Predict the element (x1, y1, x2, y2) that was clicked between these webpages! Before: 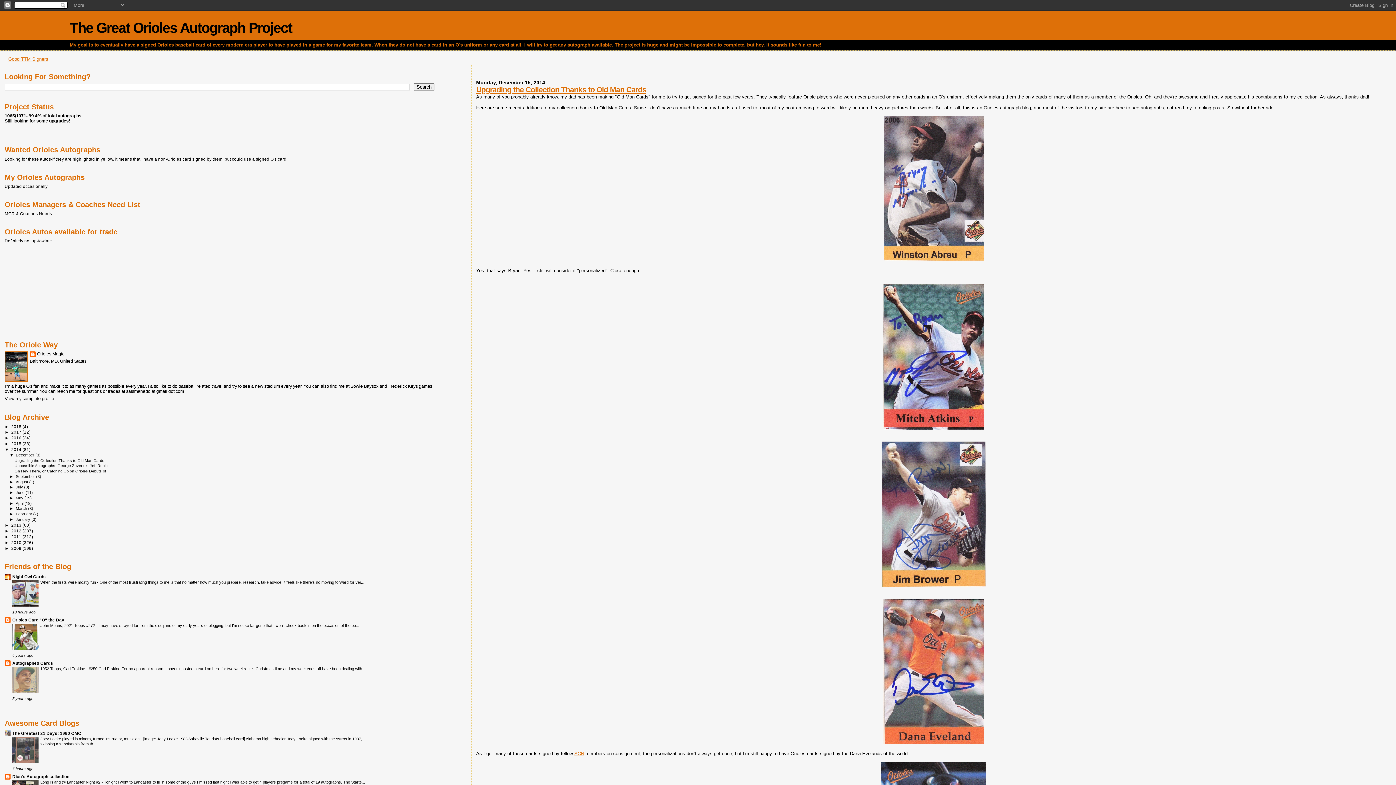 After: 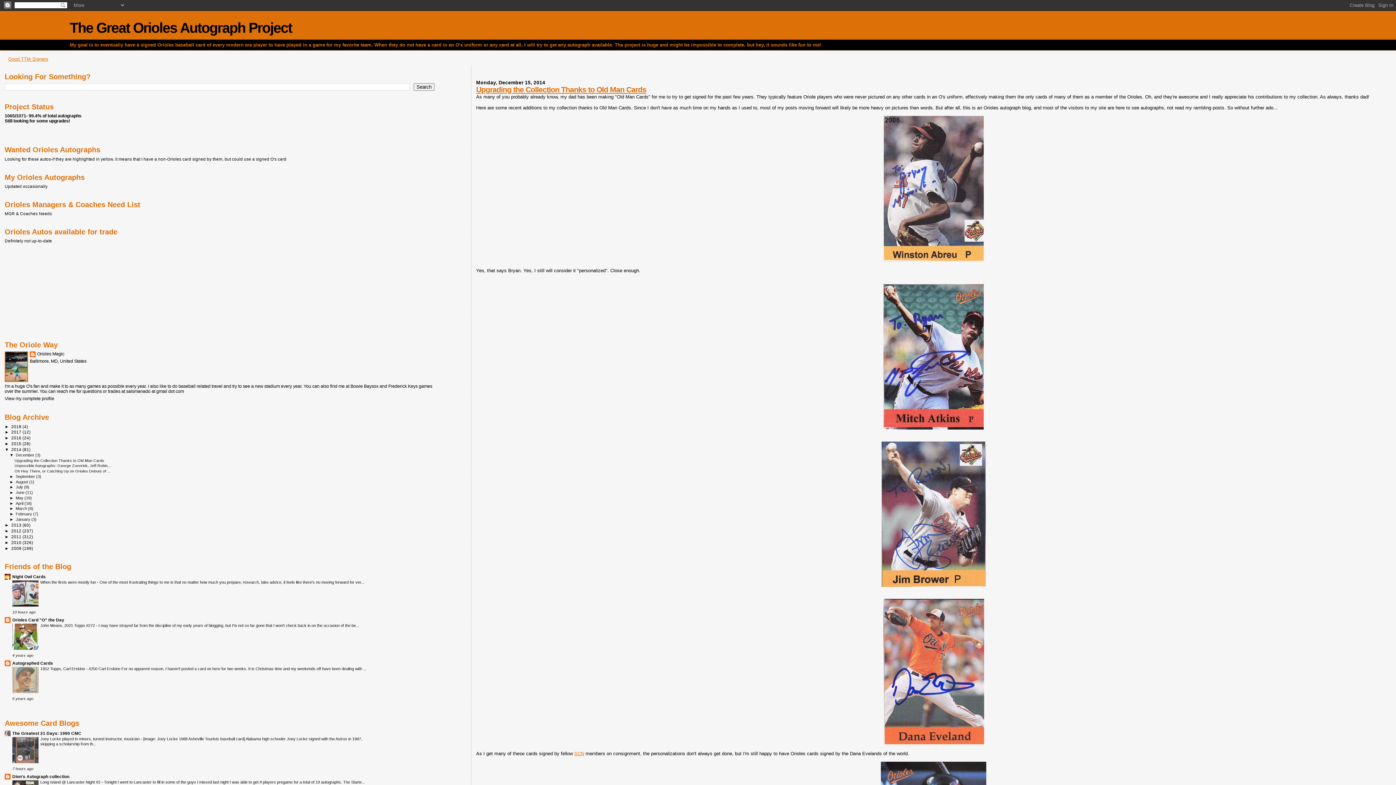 Action: bbox: (11, 447, 22, 452) label: 2014 